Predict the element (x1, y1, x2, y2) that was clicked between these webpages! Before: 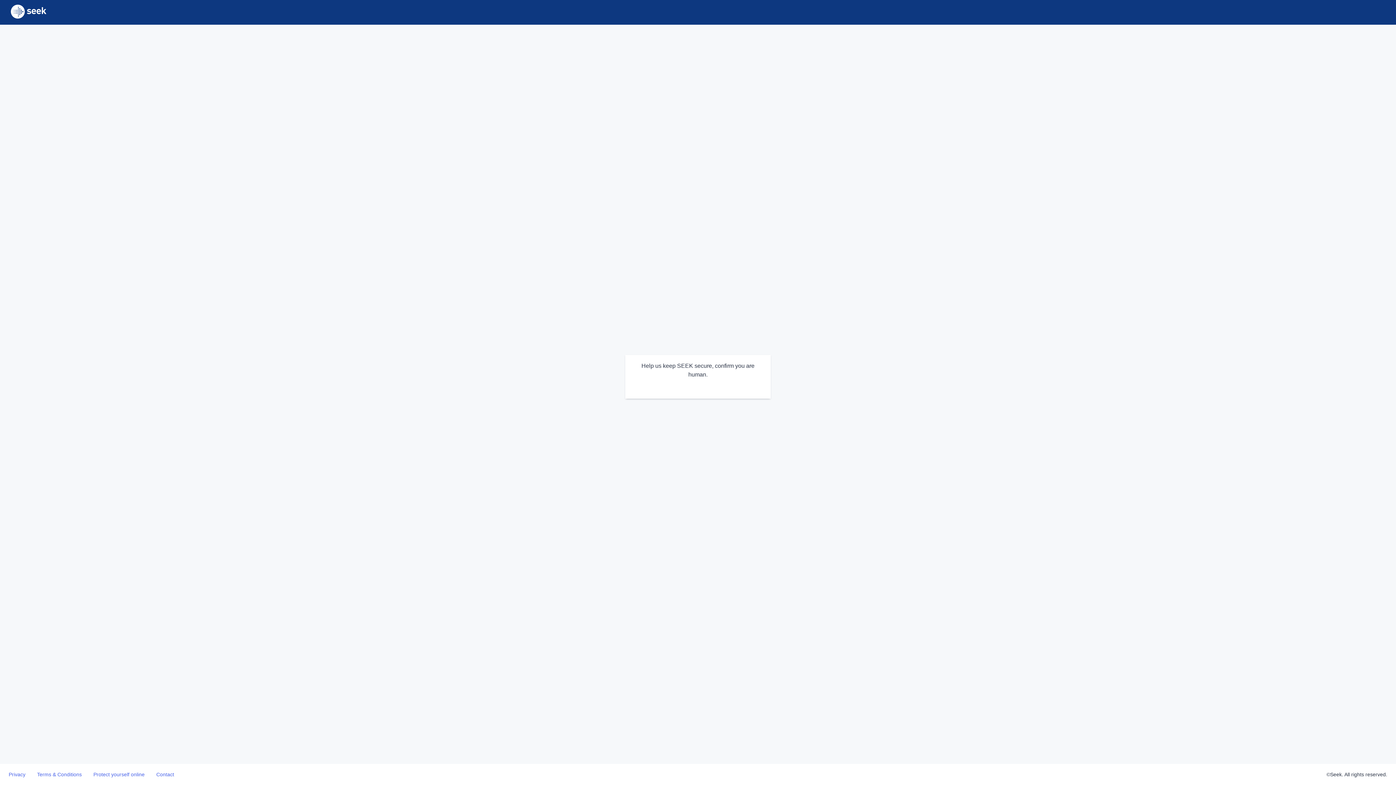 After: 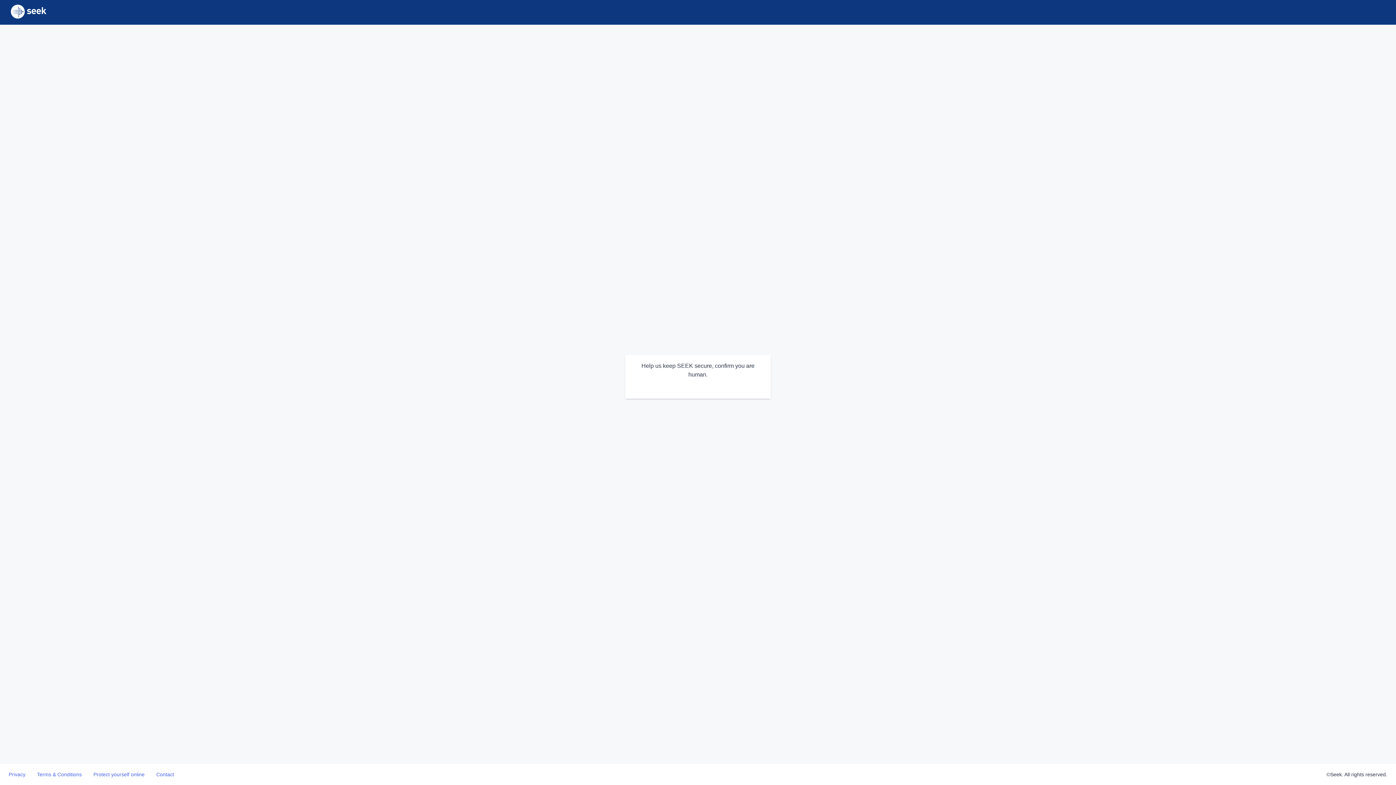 Action: bbox: (93, 772, 144, 777) label: Protect yourself online